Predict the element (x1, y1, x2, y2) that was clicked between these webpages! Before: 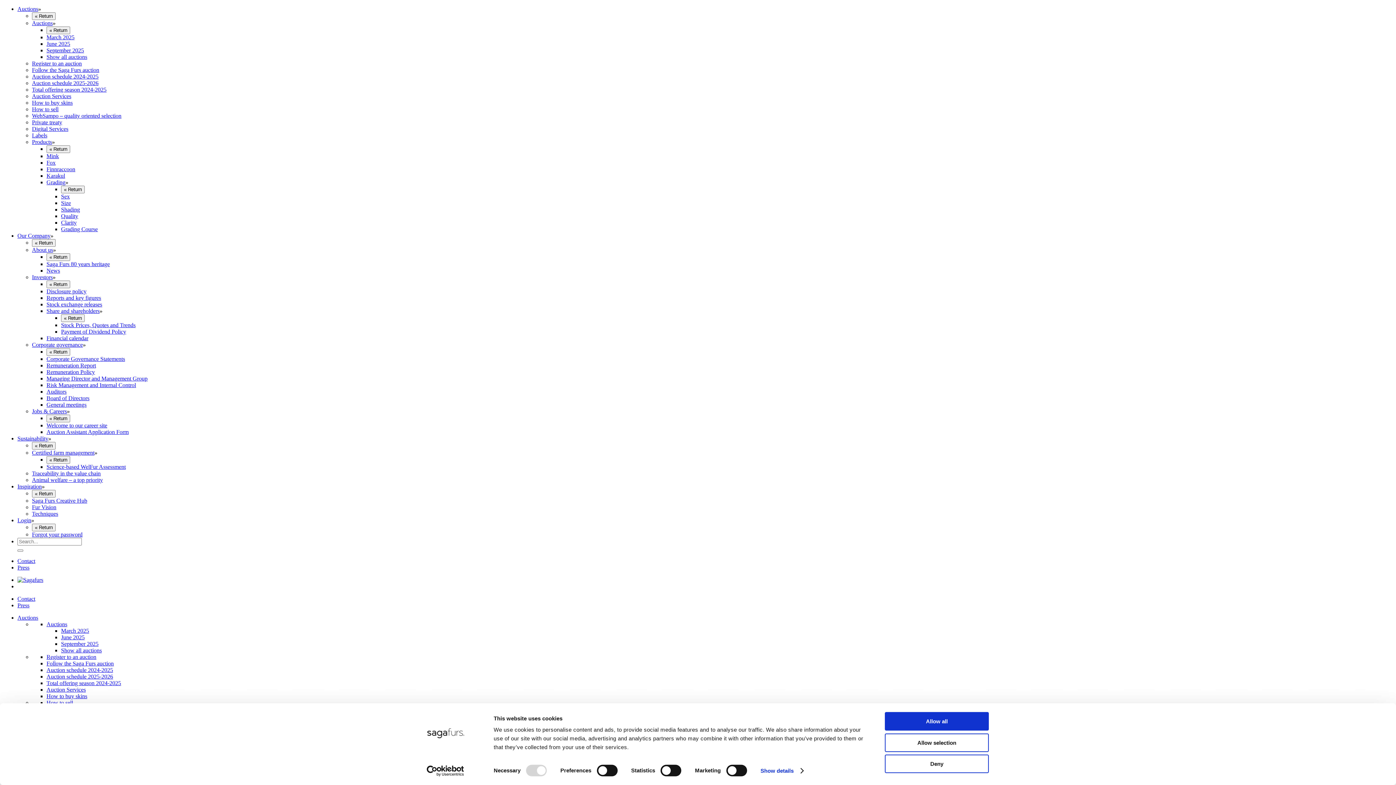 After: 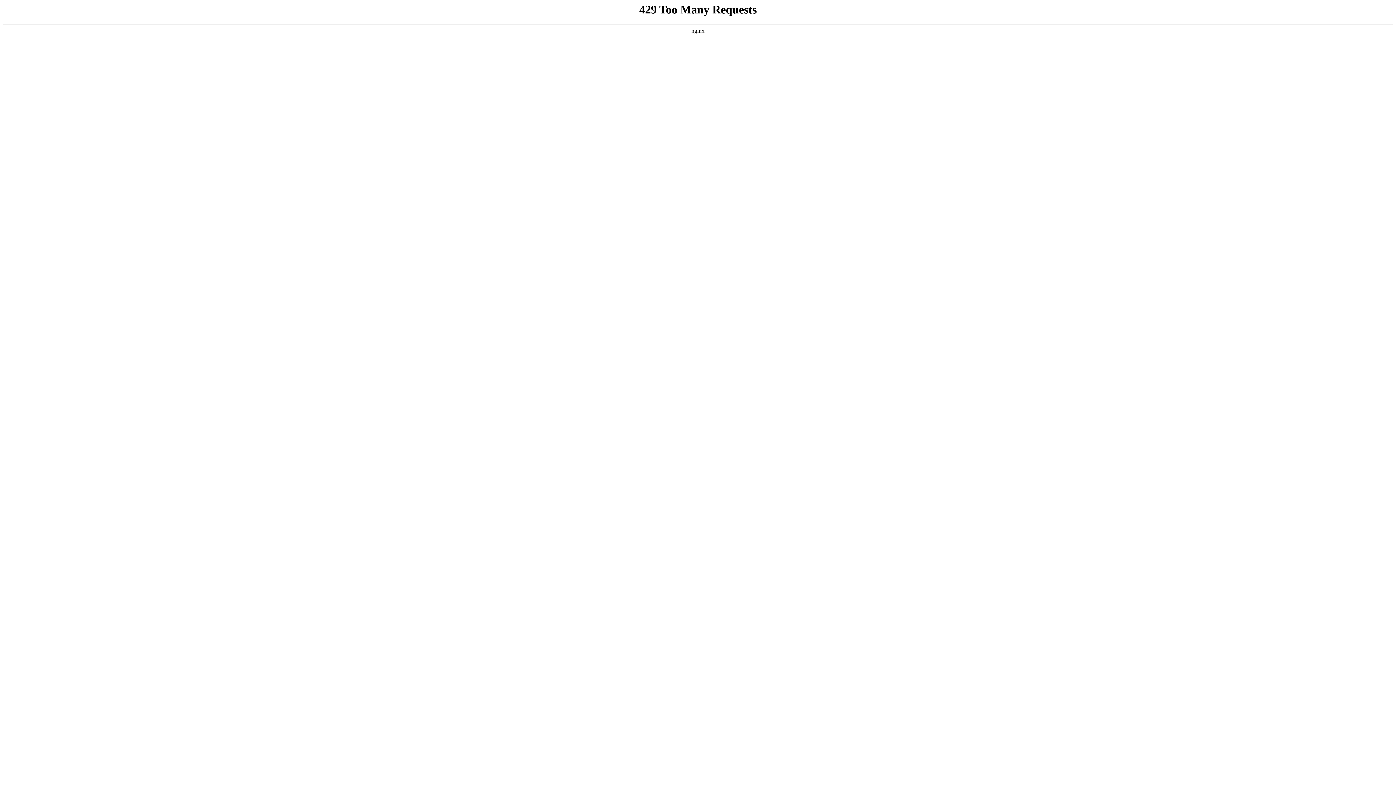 Action: label: Corporate governance bbox: (32, 341, 82, 348)